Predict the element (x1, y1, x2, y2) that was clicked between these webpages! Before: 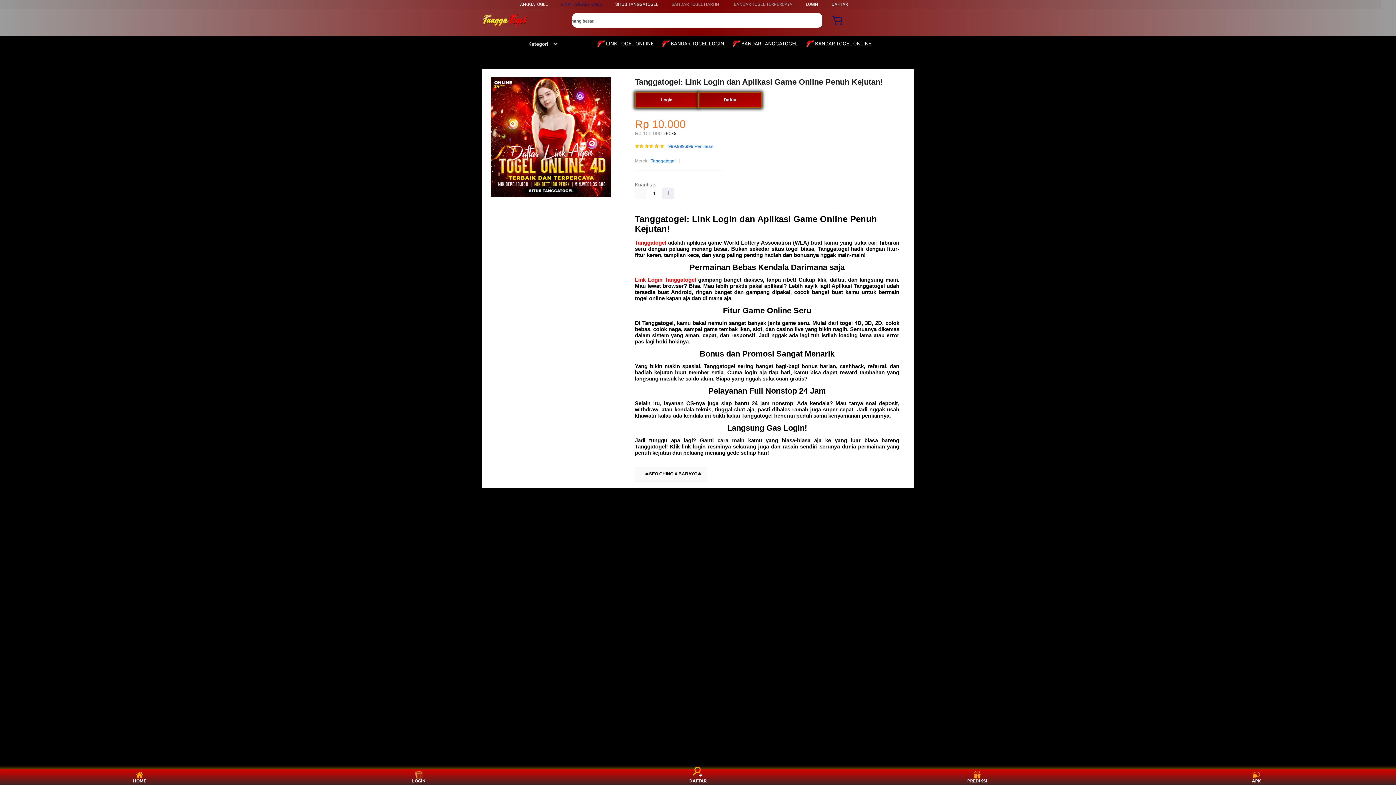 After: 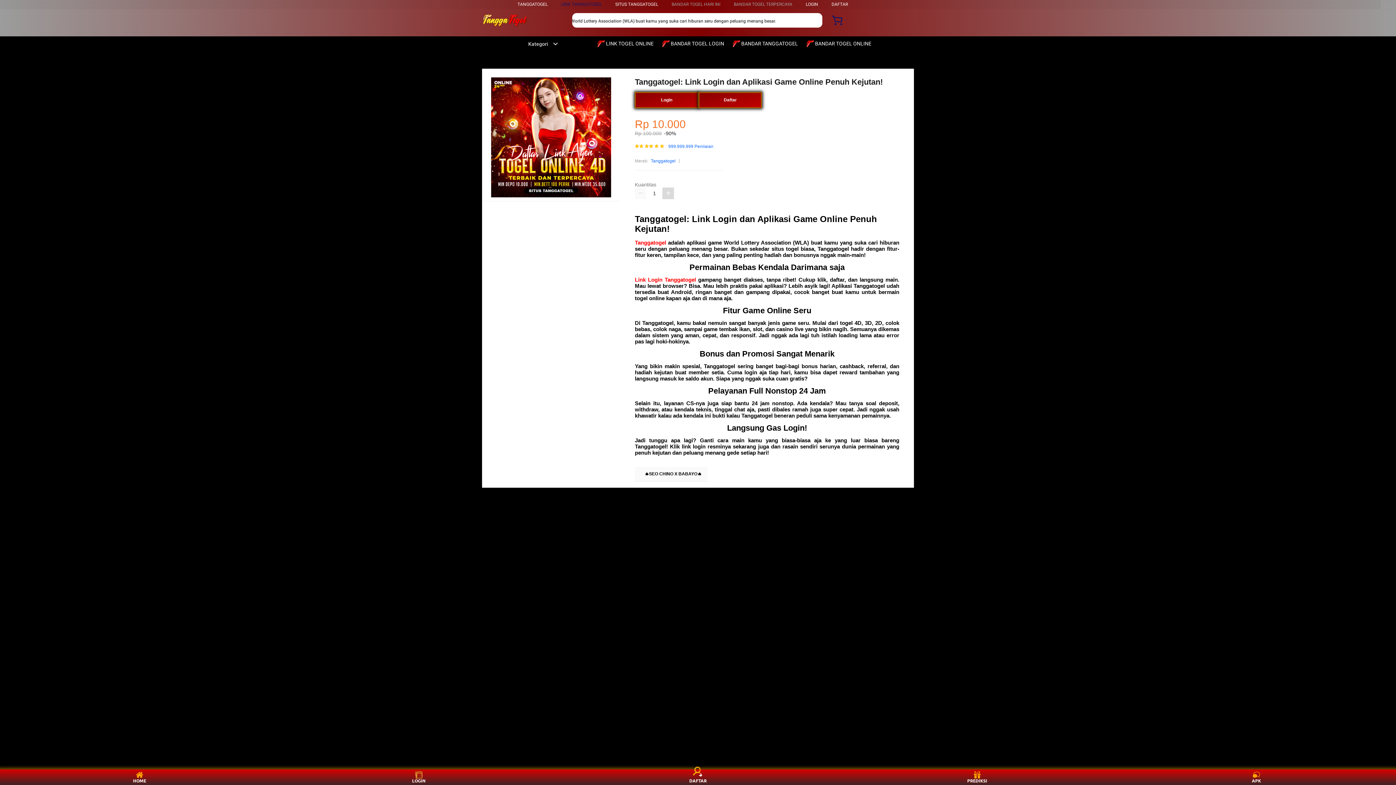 Action: bbox: (662, 187, 674, 199)